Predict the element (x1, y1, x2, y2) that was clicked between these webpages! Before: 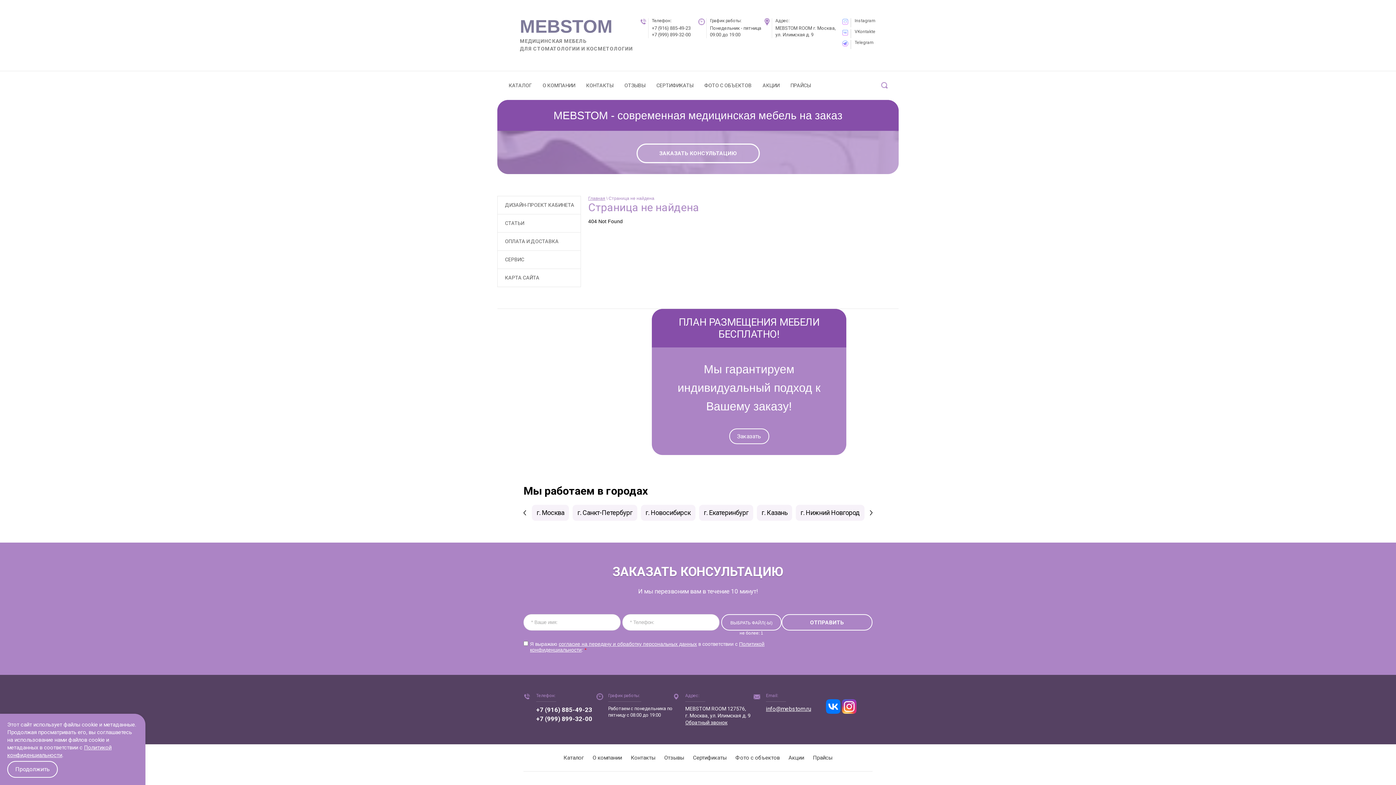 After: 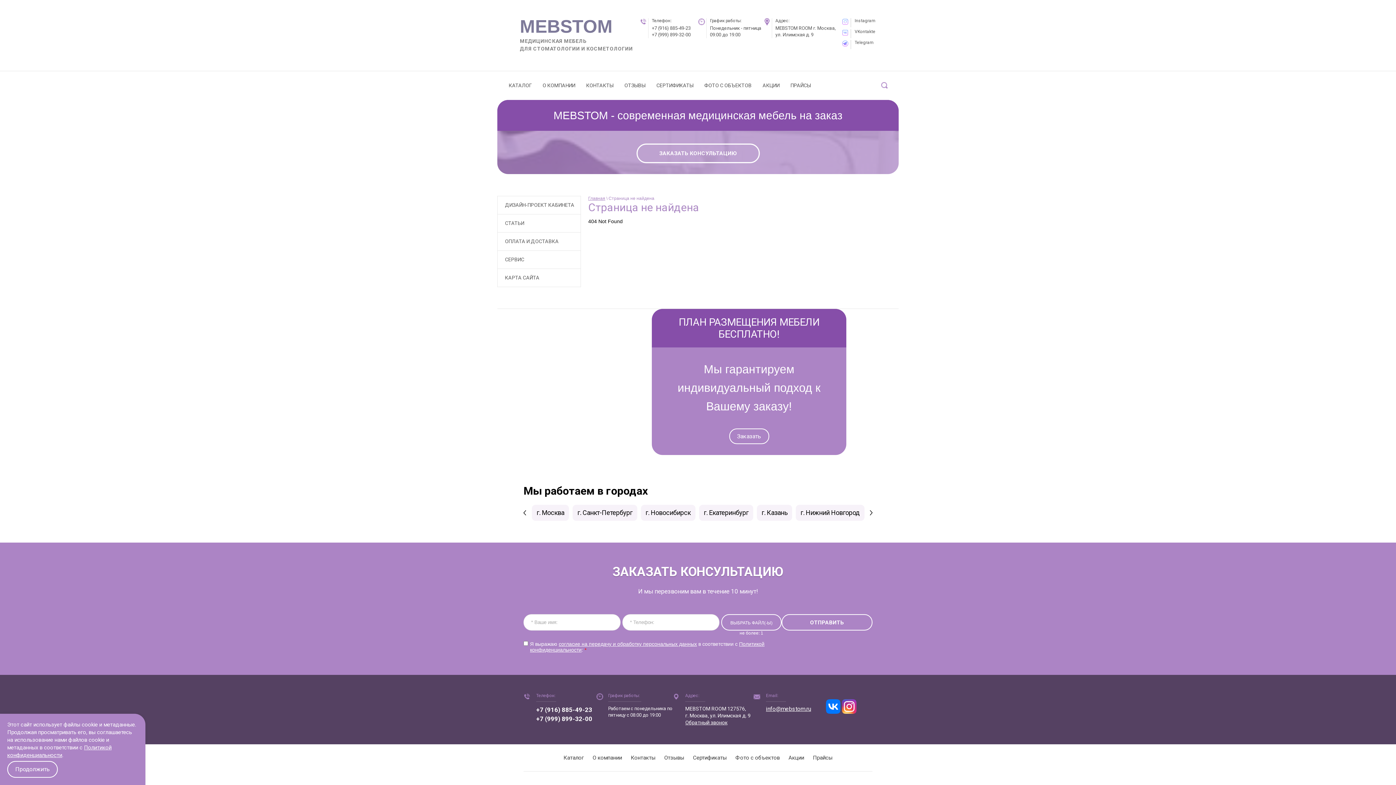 Action: bbox: (652, 25, 690, 30) label: +7 (916) 885-49-23